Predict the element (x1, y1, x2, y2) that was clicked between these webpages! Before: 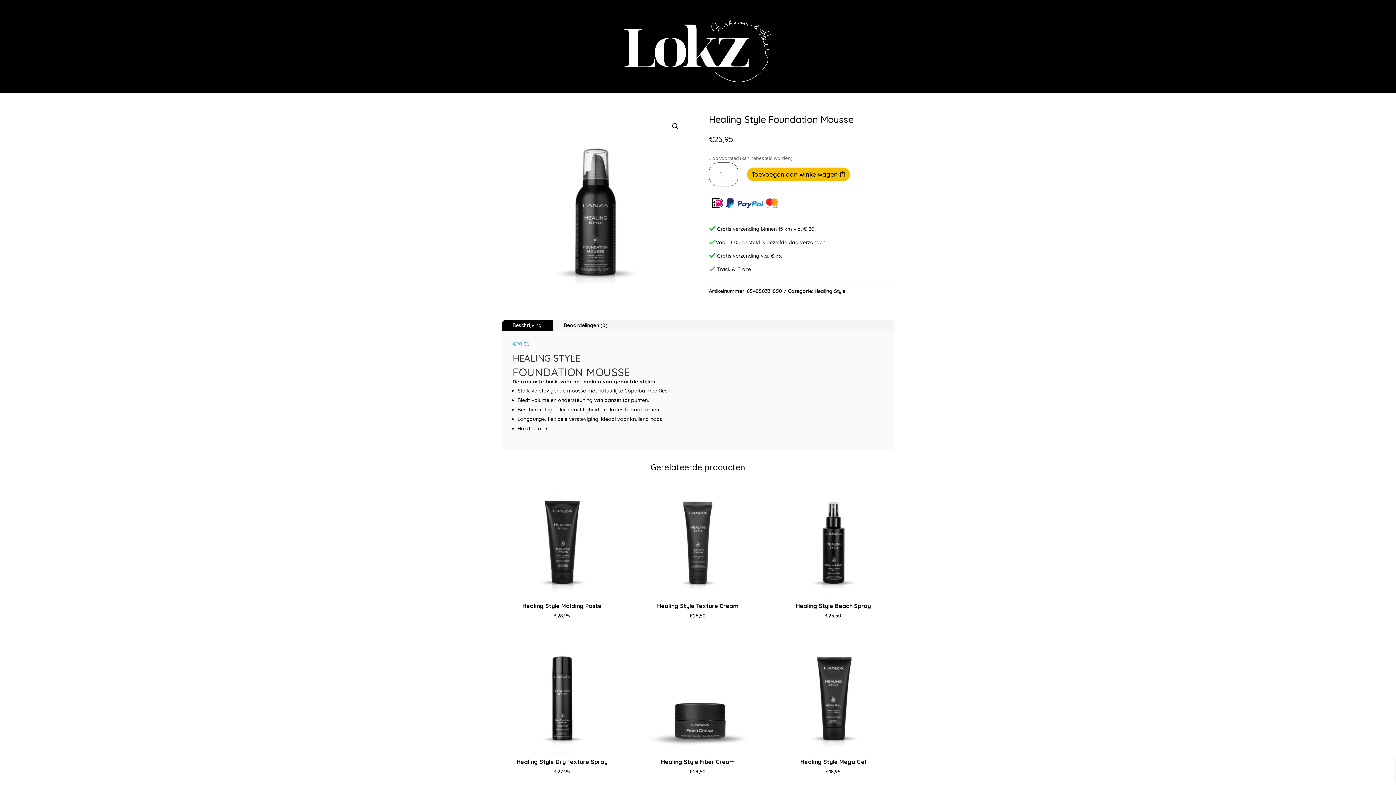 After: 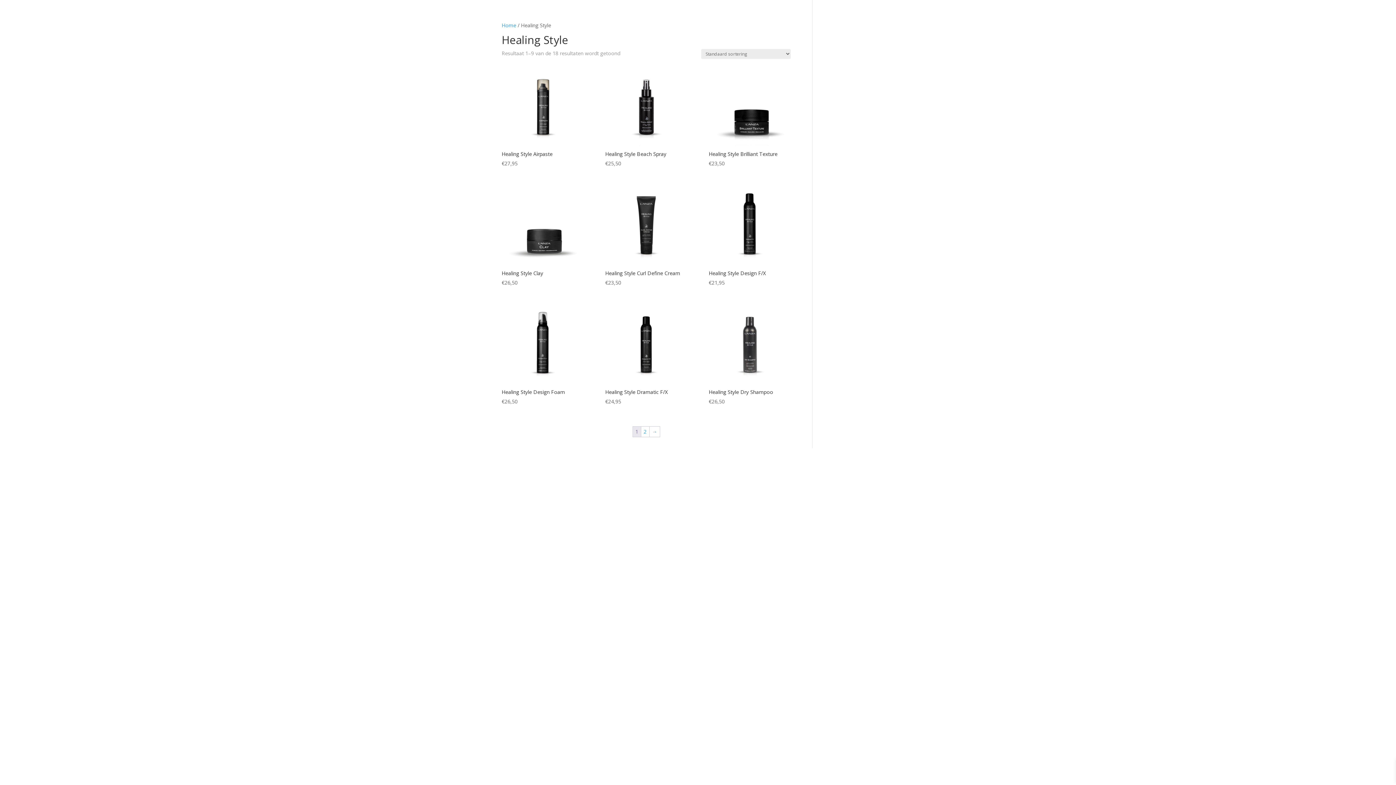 Action: label: Healing Style bbox: (814, 287, 845, 294)